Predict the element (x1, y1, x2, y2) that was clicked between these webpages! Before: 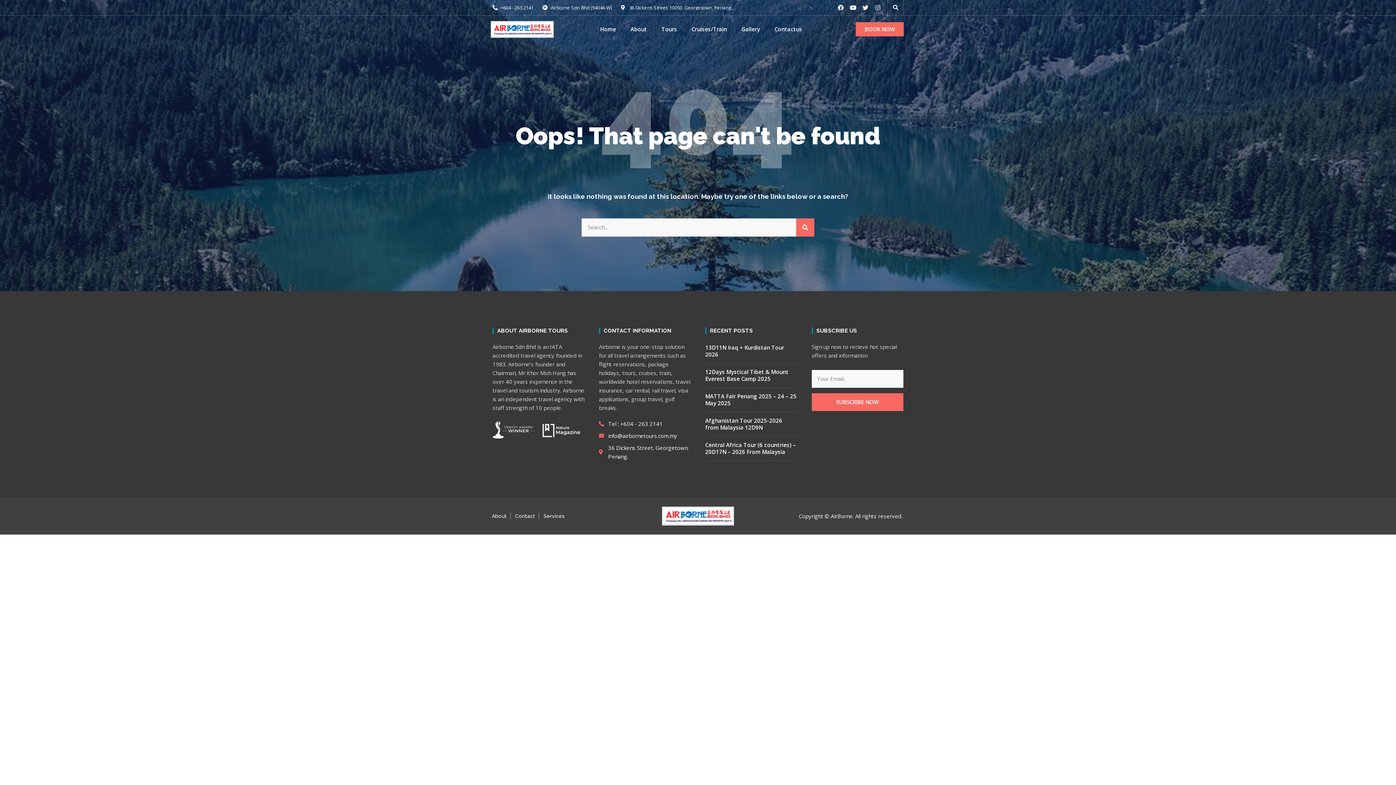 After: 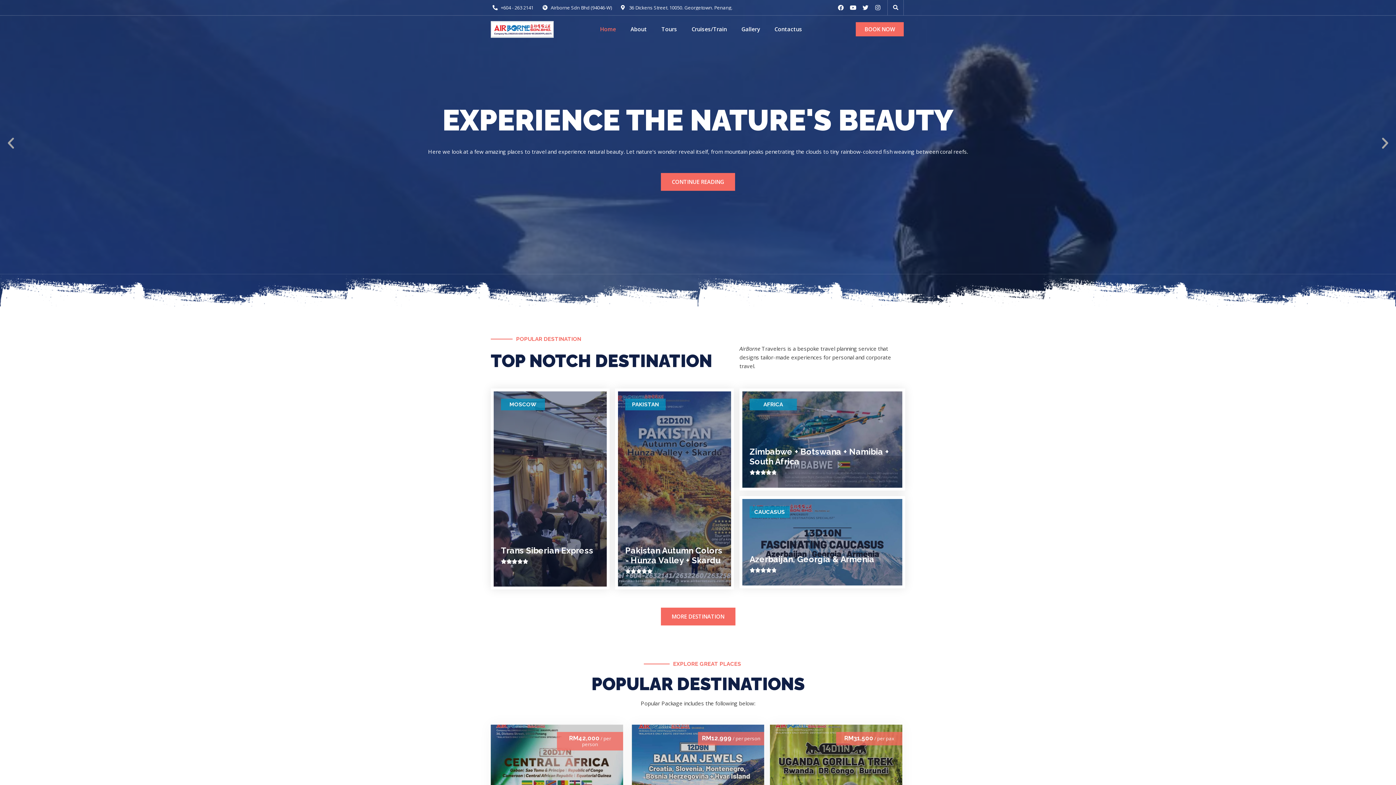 Action: bbox: (662, 506, 734, 525)